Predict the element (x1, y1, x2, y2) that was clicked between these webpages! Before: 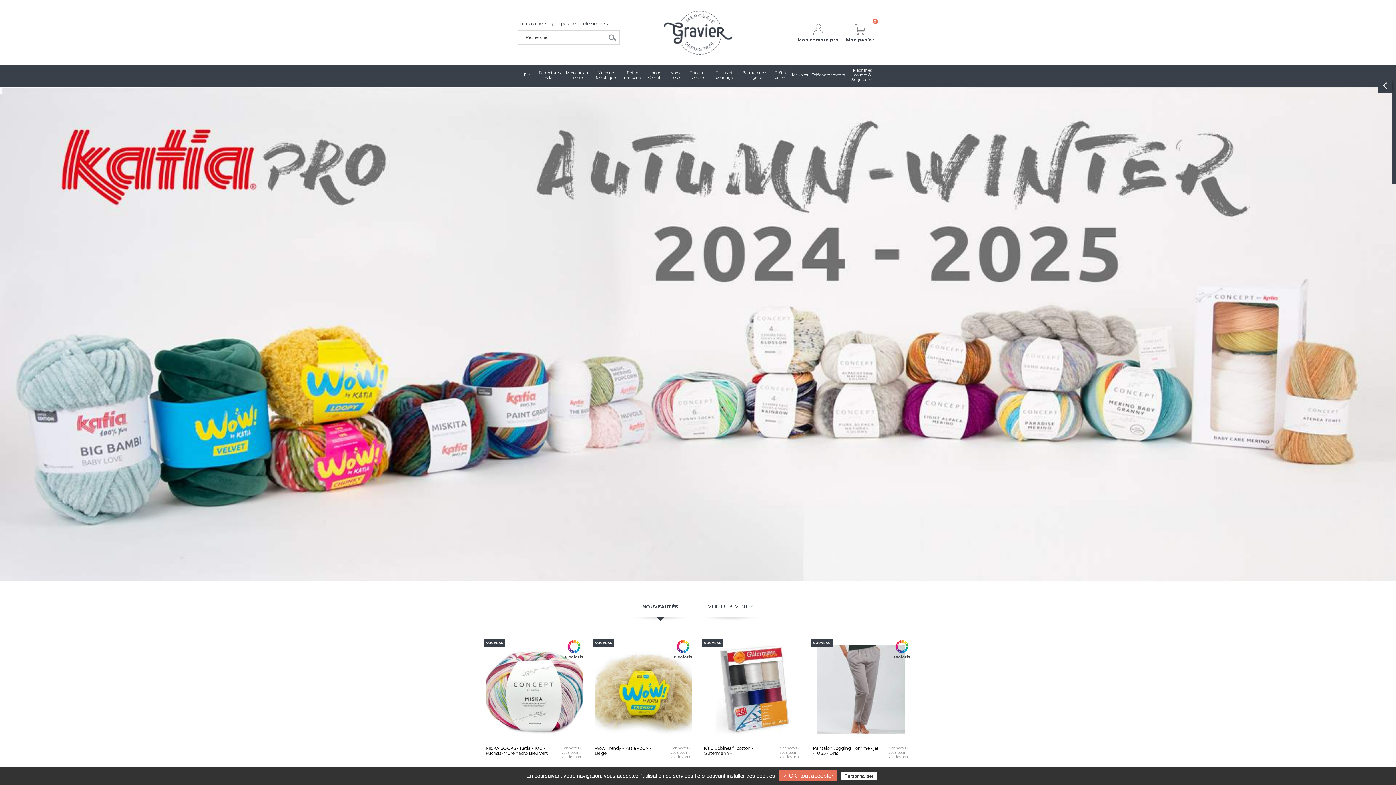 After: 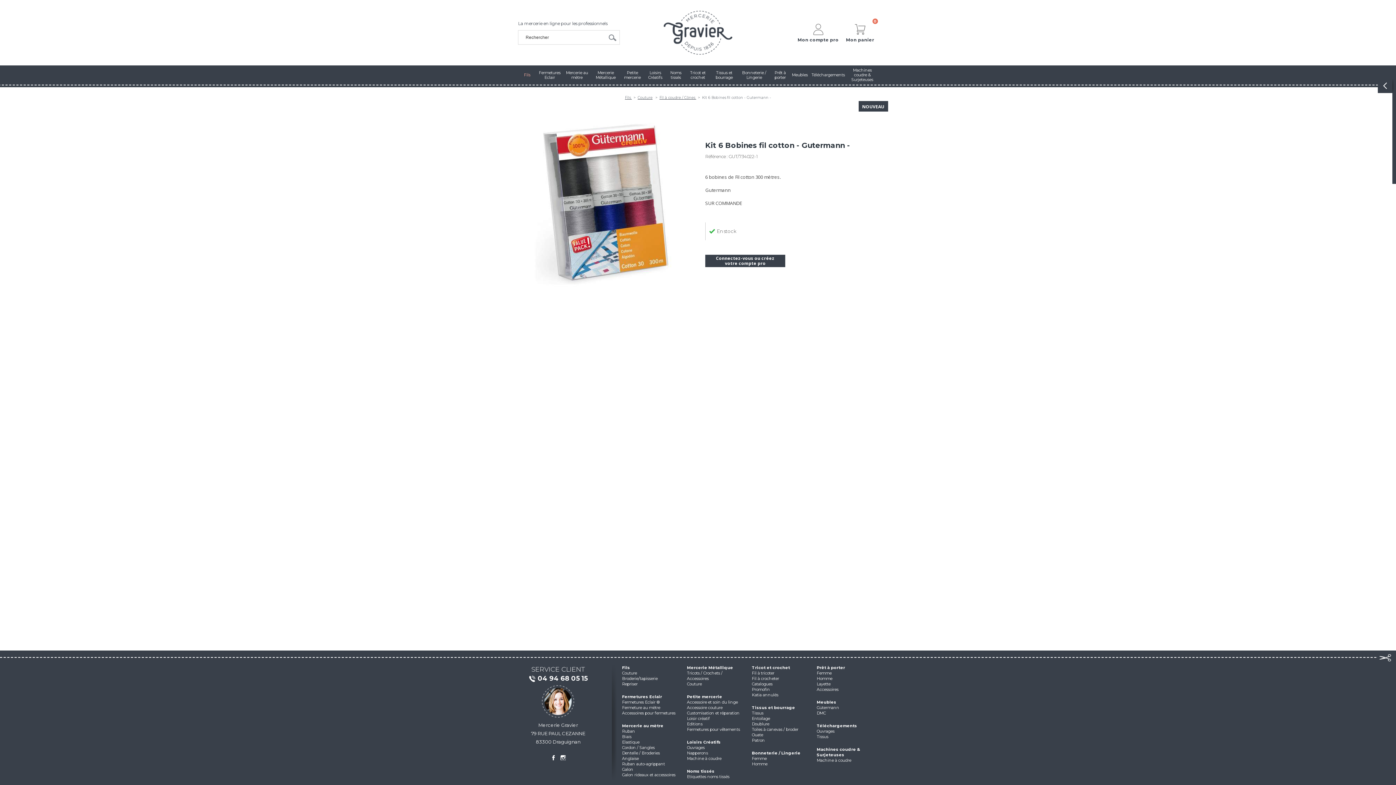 Action: label: NOUVEAU
Kit 6 Bobines fil cotton - Gutermann -

Connectez-vous pour voir les prix bbox: (698, 636, 806, 797)